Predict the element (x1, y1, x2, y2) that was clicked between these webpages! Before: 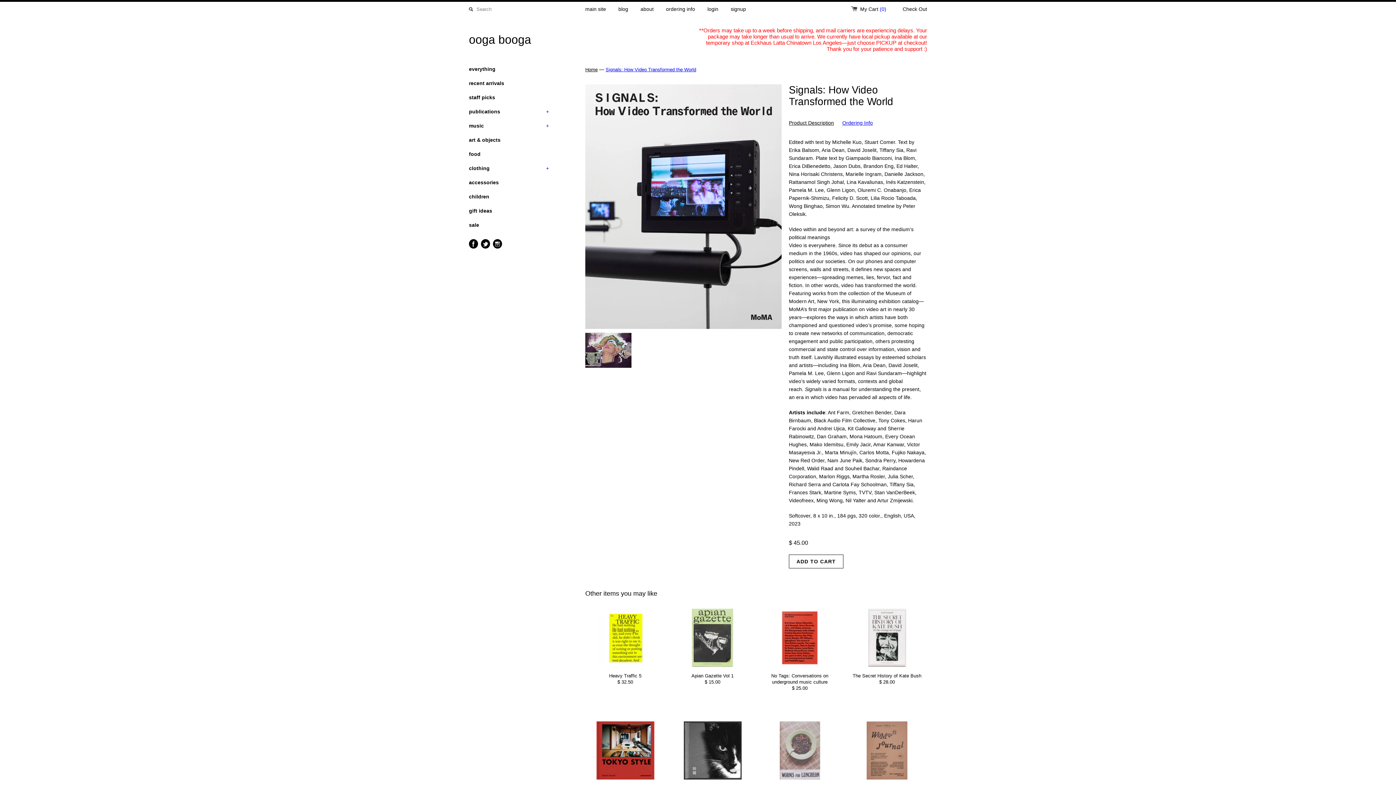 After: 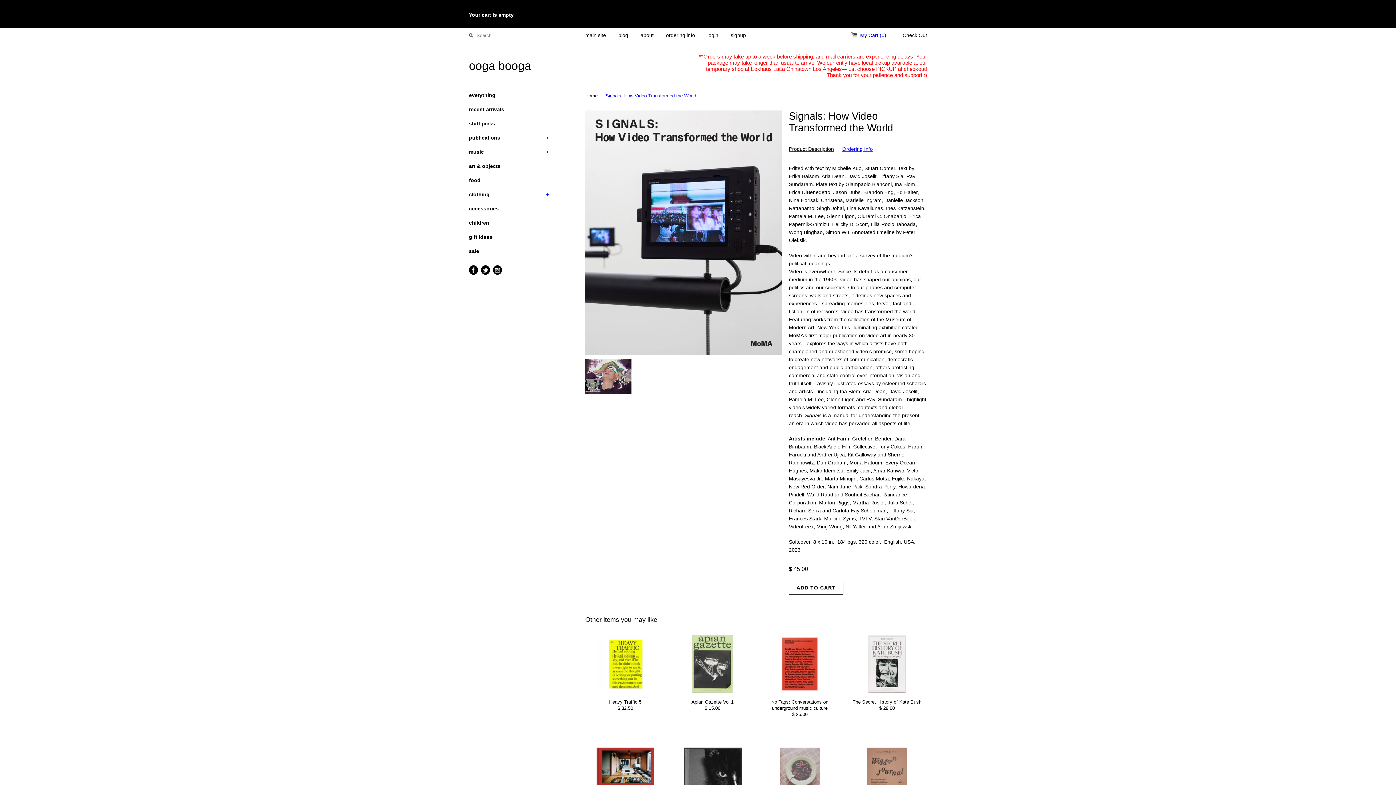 Action: label: My Cart (0) bbox: (851, 6, 894, 12)